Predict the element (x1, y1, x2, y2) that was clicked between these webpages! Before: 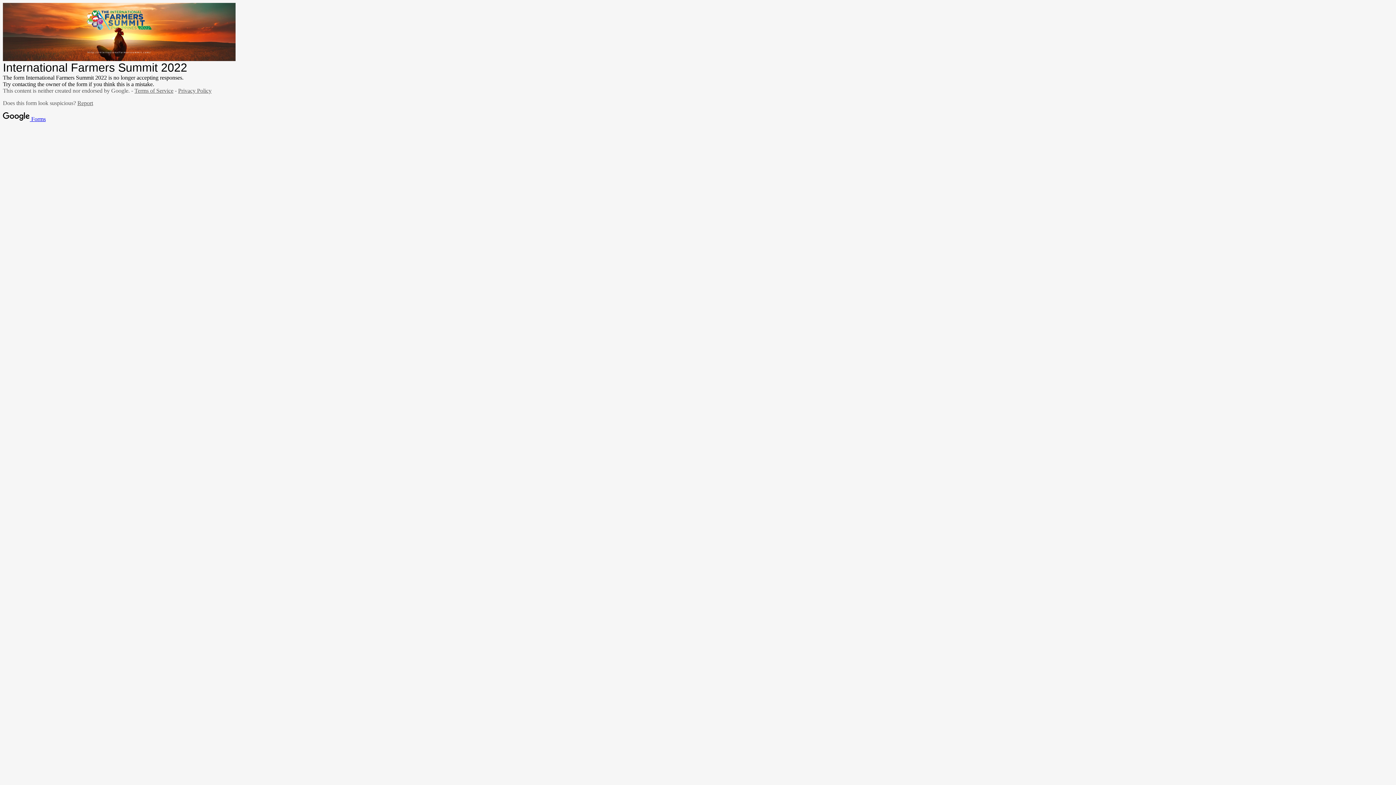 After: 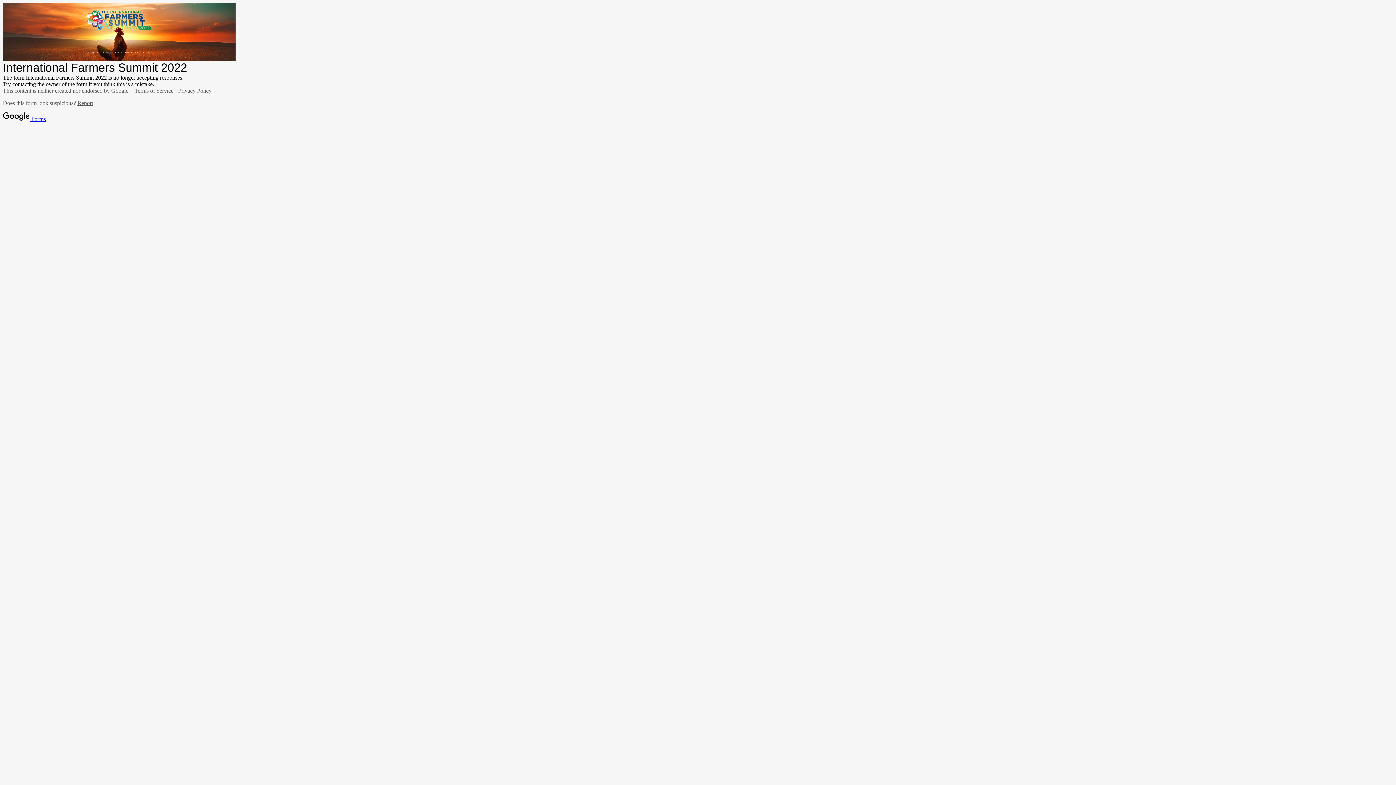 Action: label: Terms of Service bbox: (134, 87, 173, 93)